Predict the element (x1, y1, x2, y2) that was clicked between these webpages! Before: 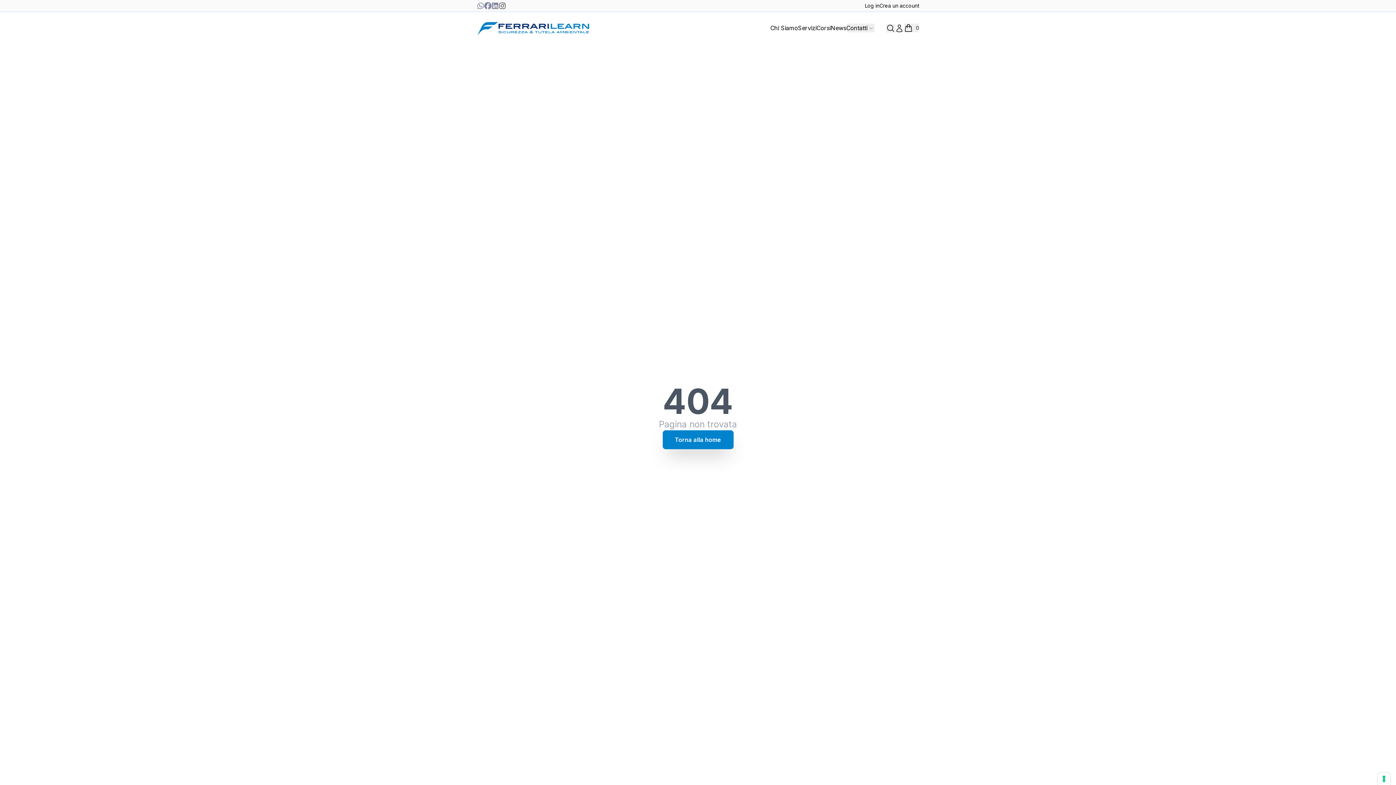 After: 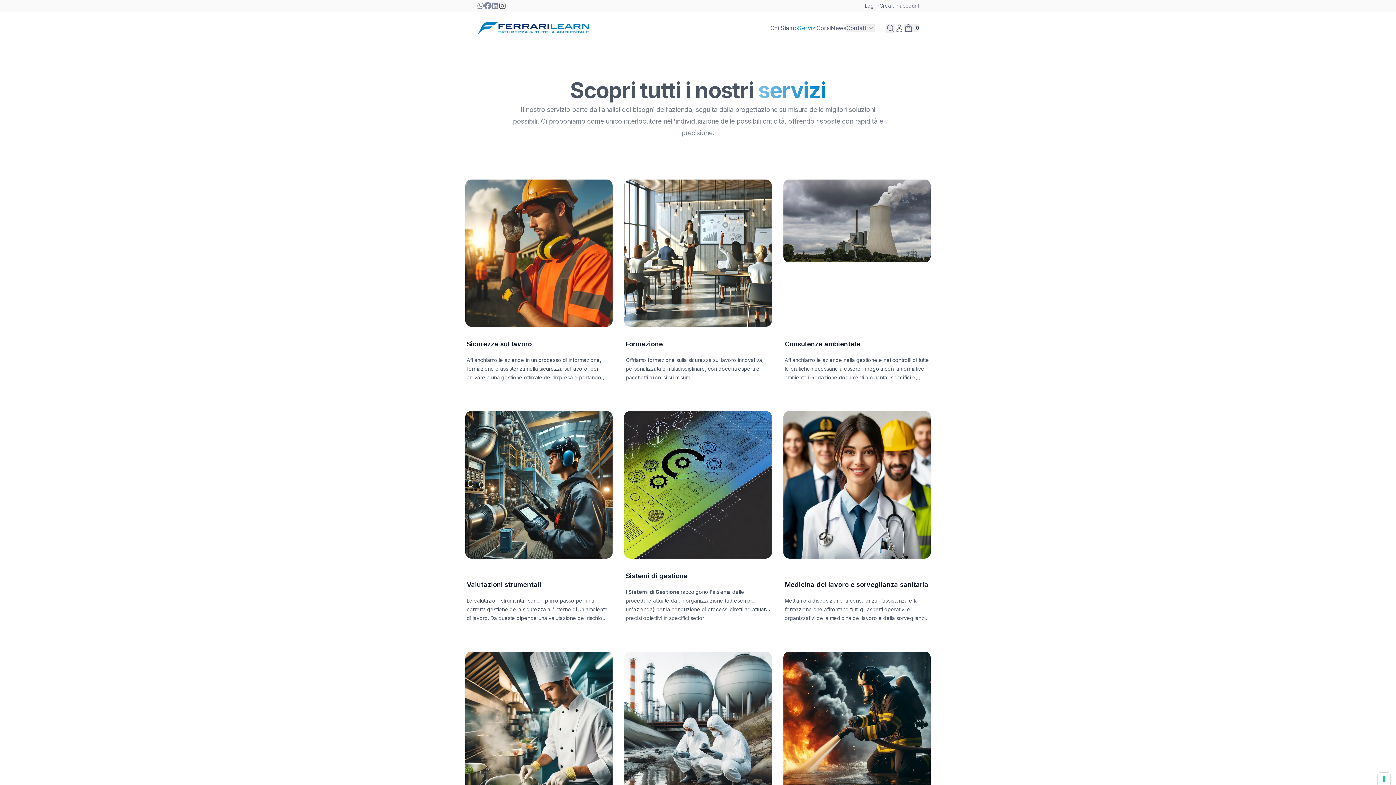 Action: bbox: (798, 23, 816, 32) label: Servizi